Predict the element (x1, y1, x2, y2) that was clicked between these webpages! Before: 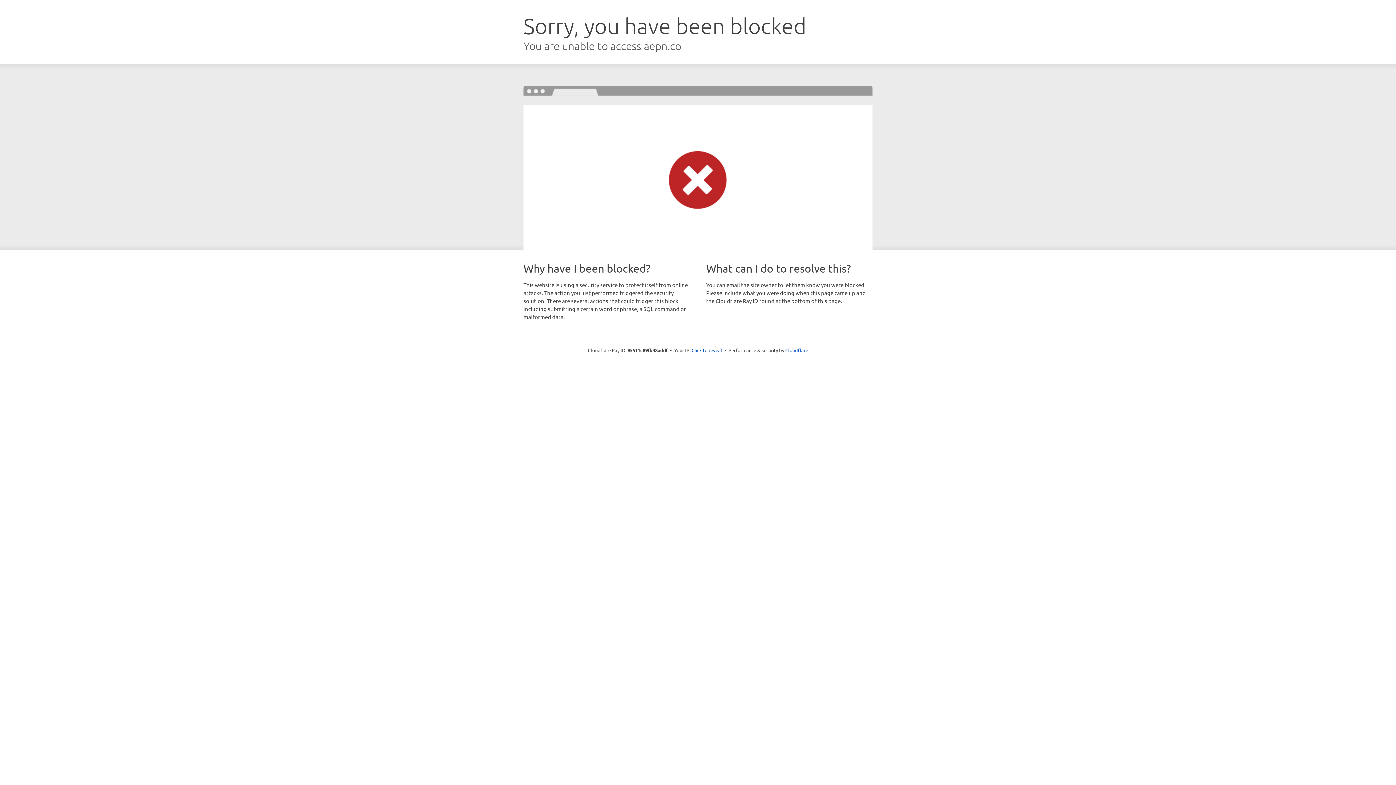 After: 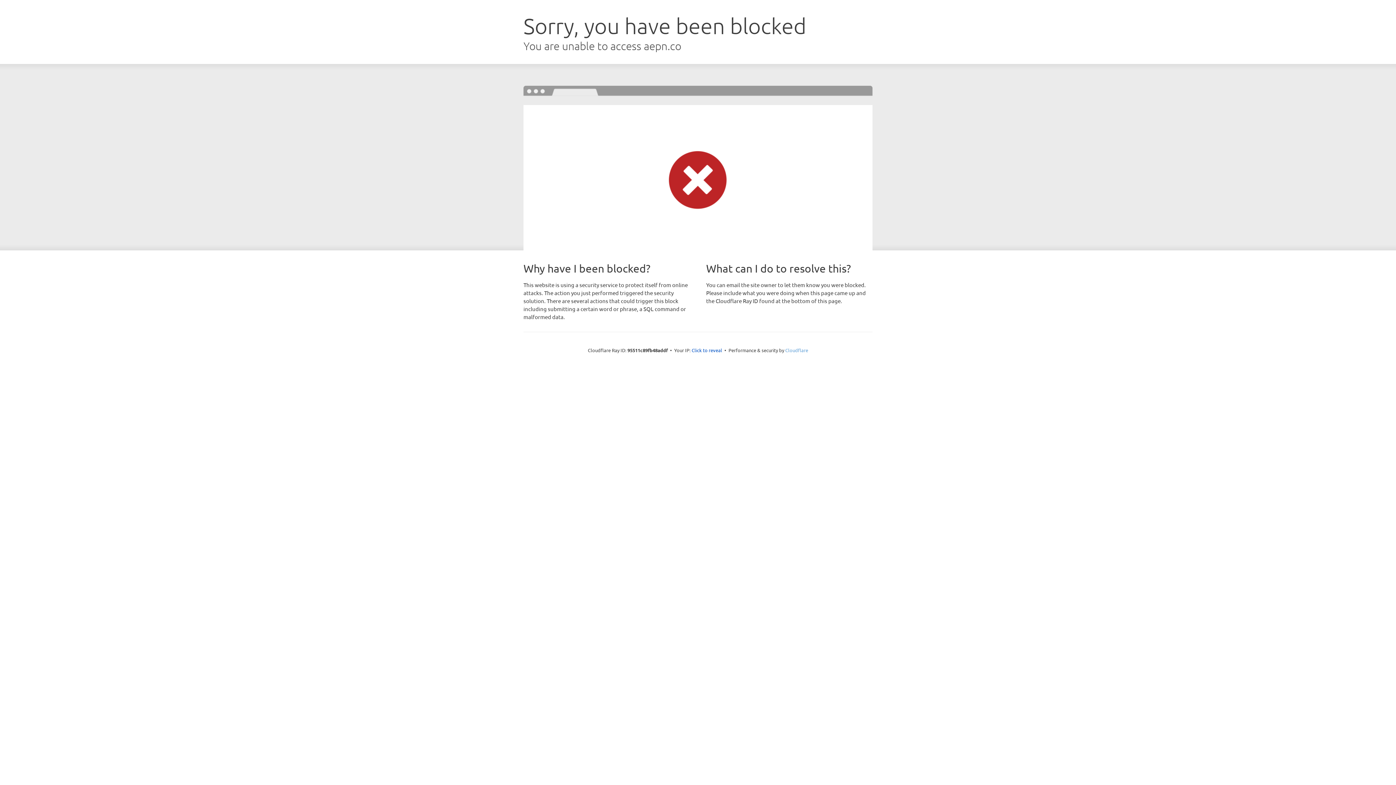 Action: label: Cloudflare bbox: (785, 347, 808, 353)